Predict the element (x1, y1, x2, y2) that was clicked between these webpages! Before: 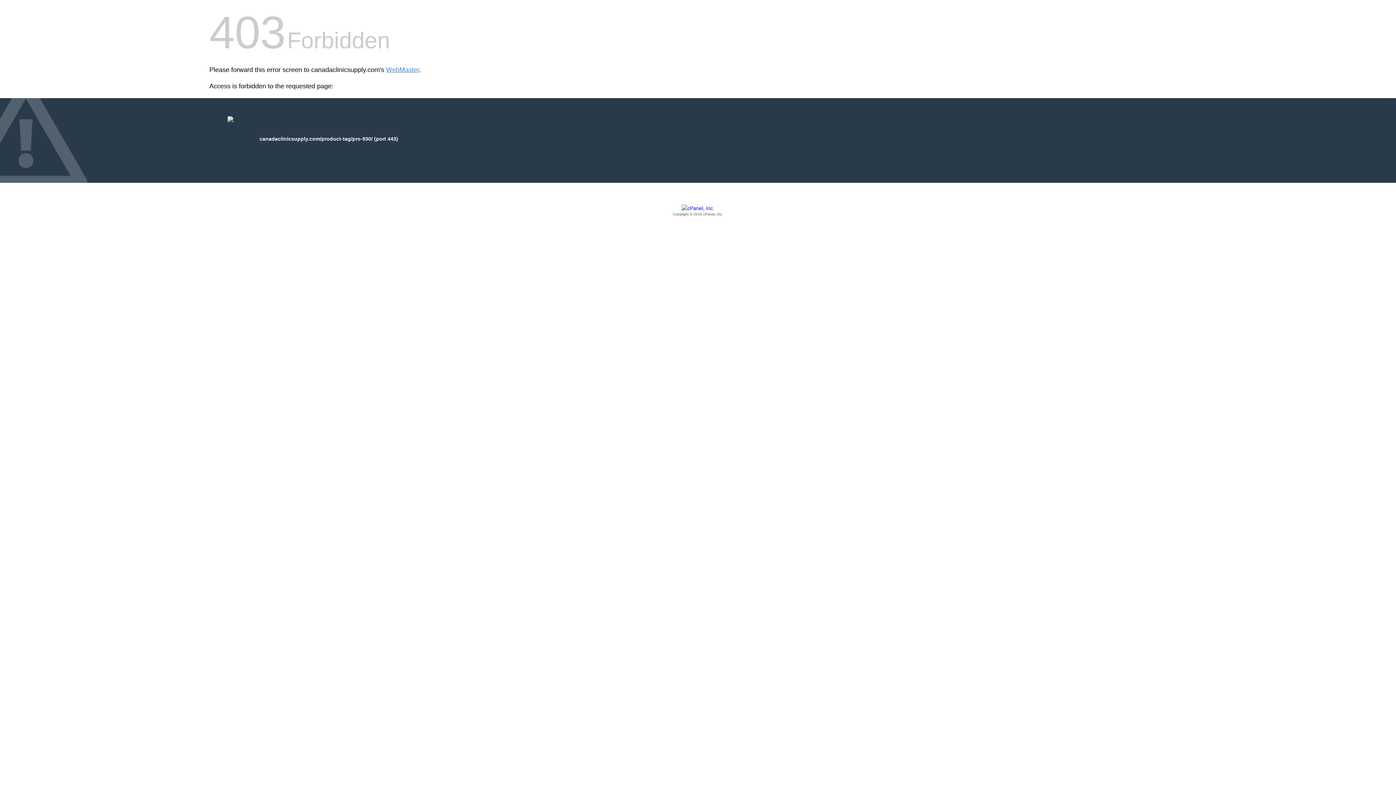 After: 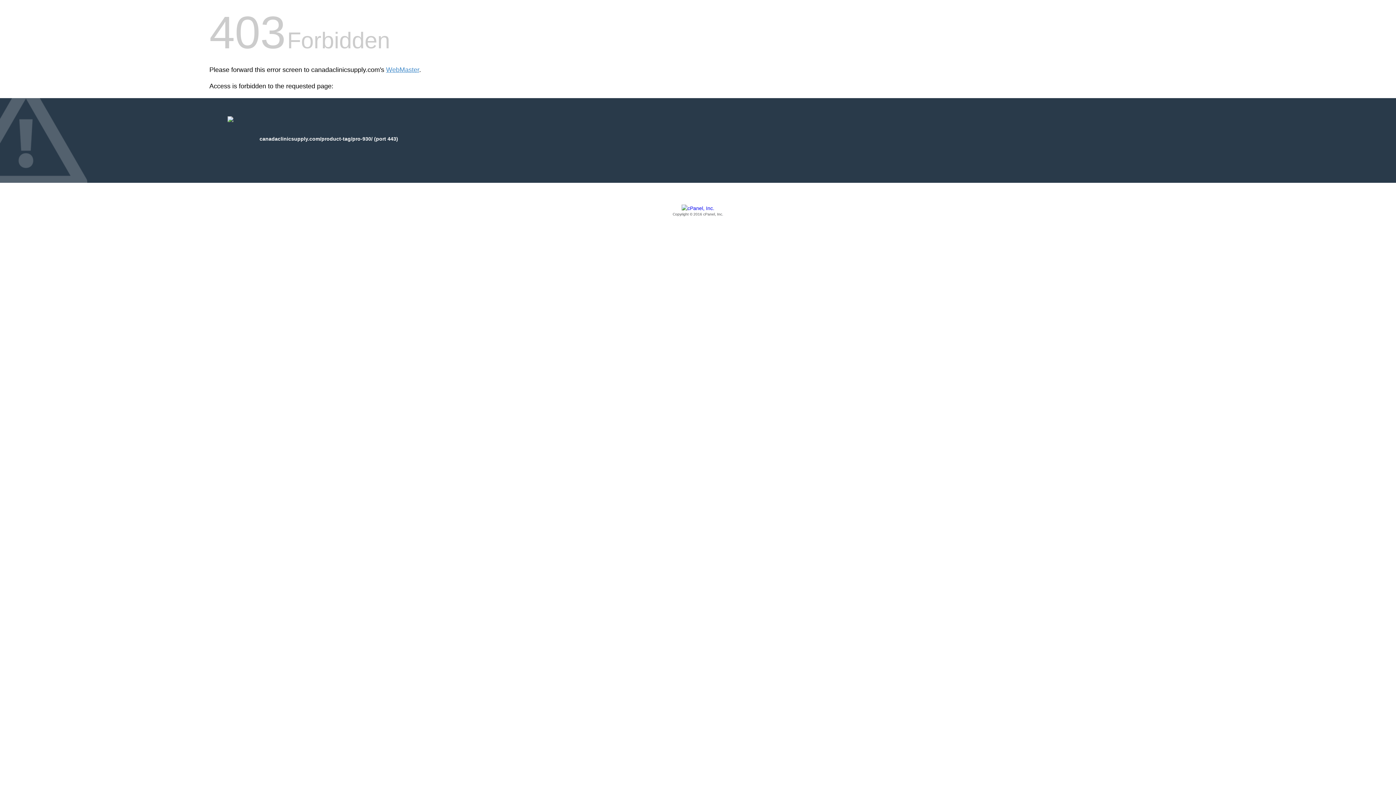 Action: label: Copyright © 2016 cPanel, Inc. bbox: (209, 205, 1186, 217)